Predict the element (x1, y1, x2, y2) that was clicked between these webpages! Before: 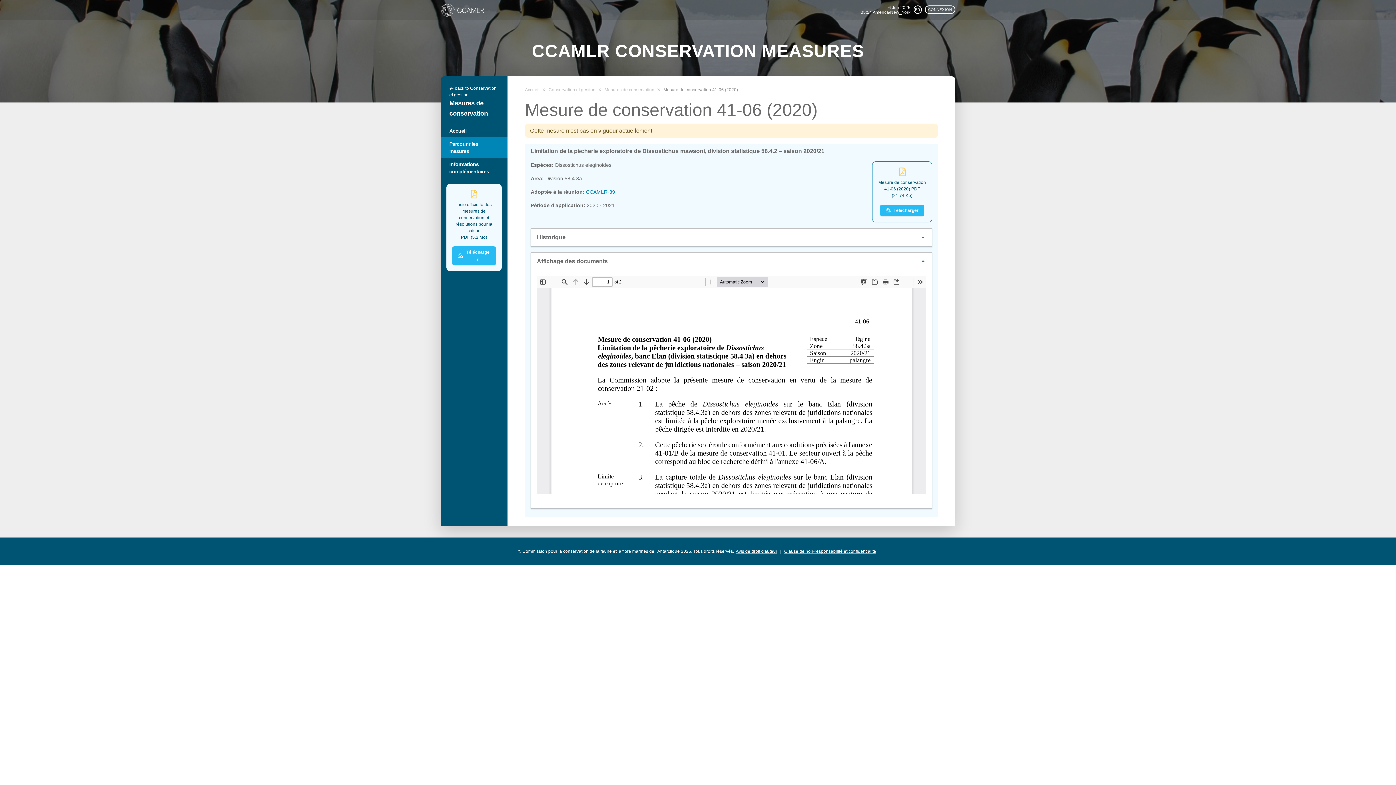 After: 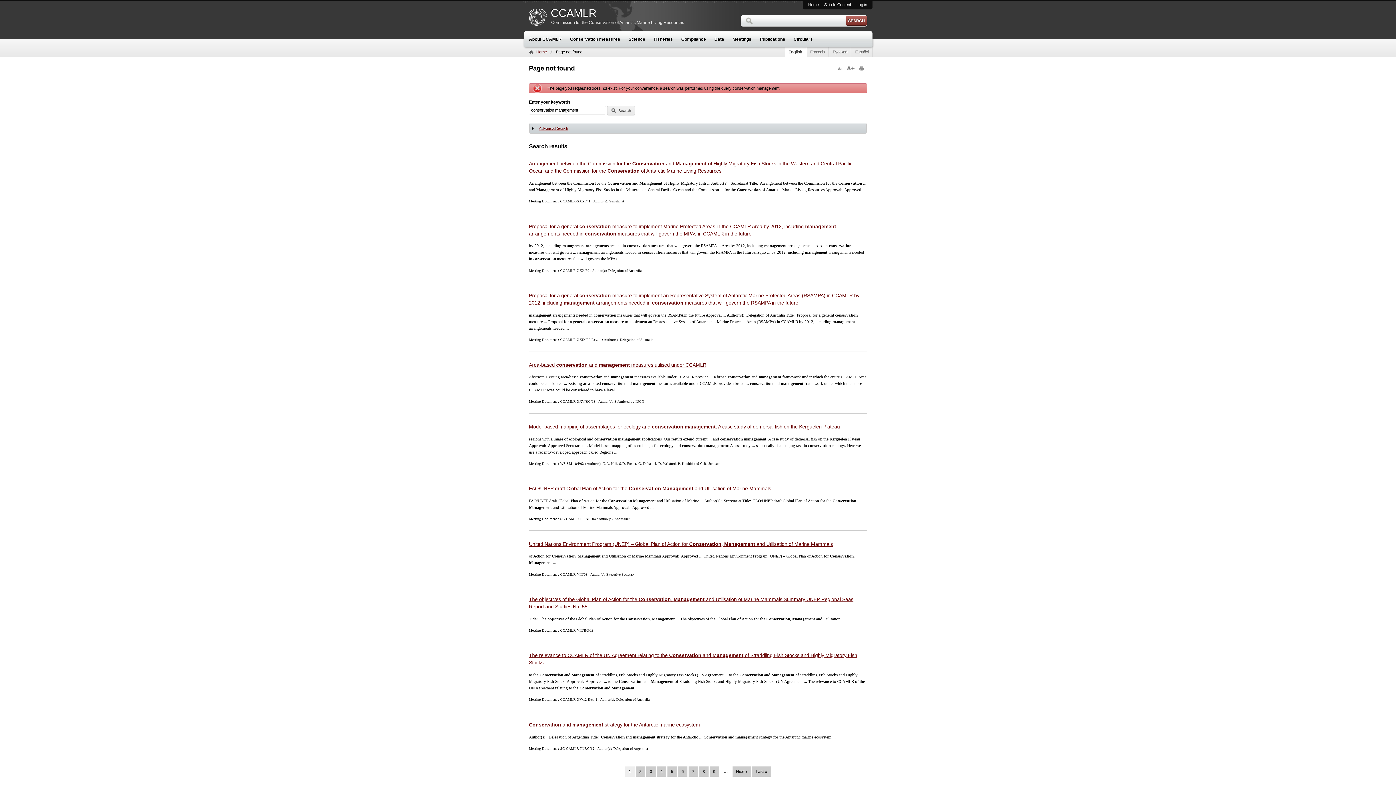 Action: bbox: (548, 87, 595, 92) label: Conservation et gestion